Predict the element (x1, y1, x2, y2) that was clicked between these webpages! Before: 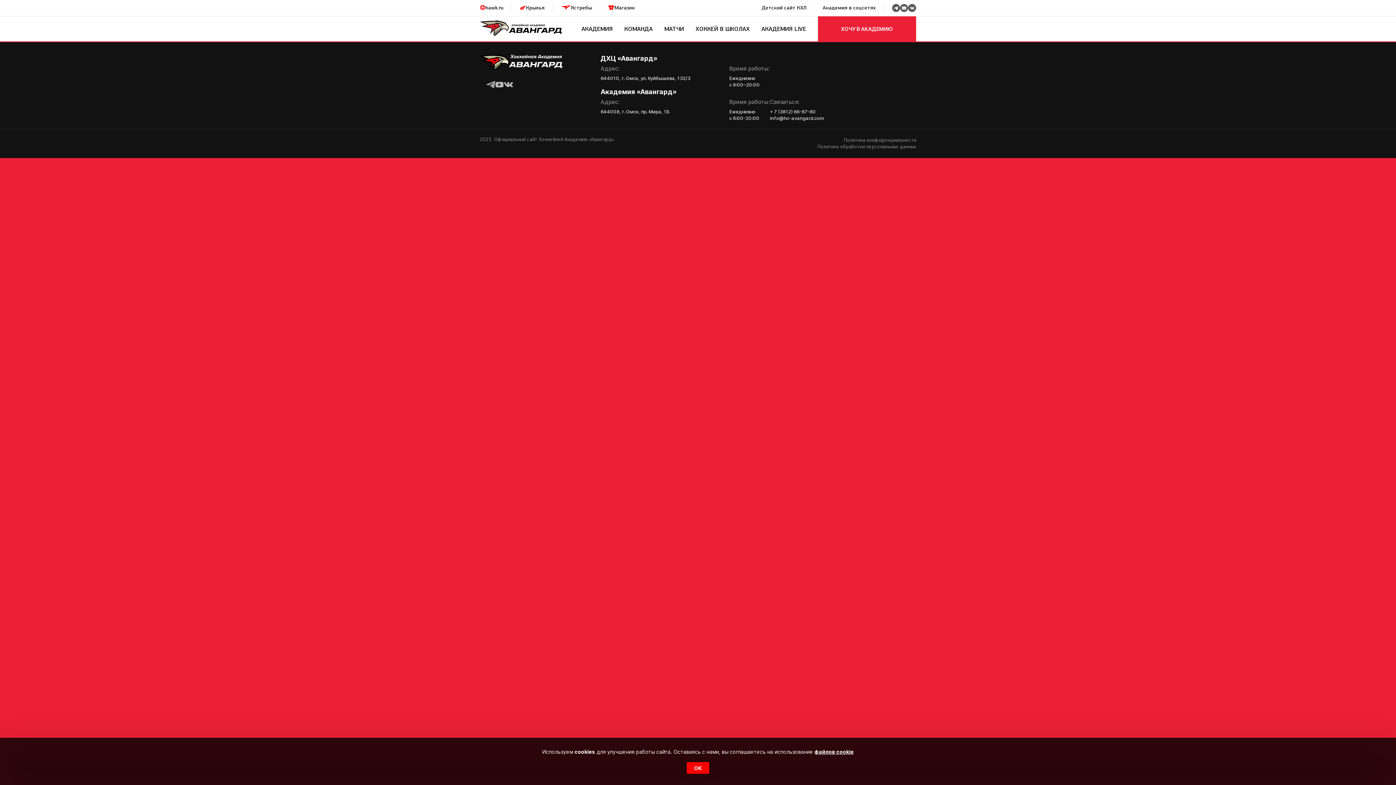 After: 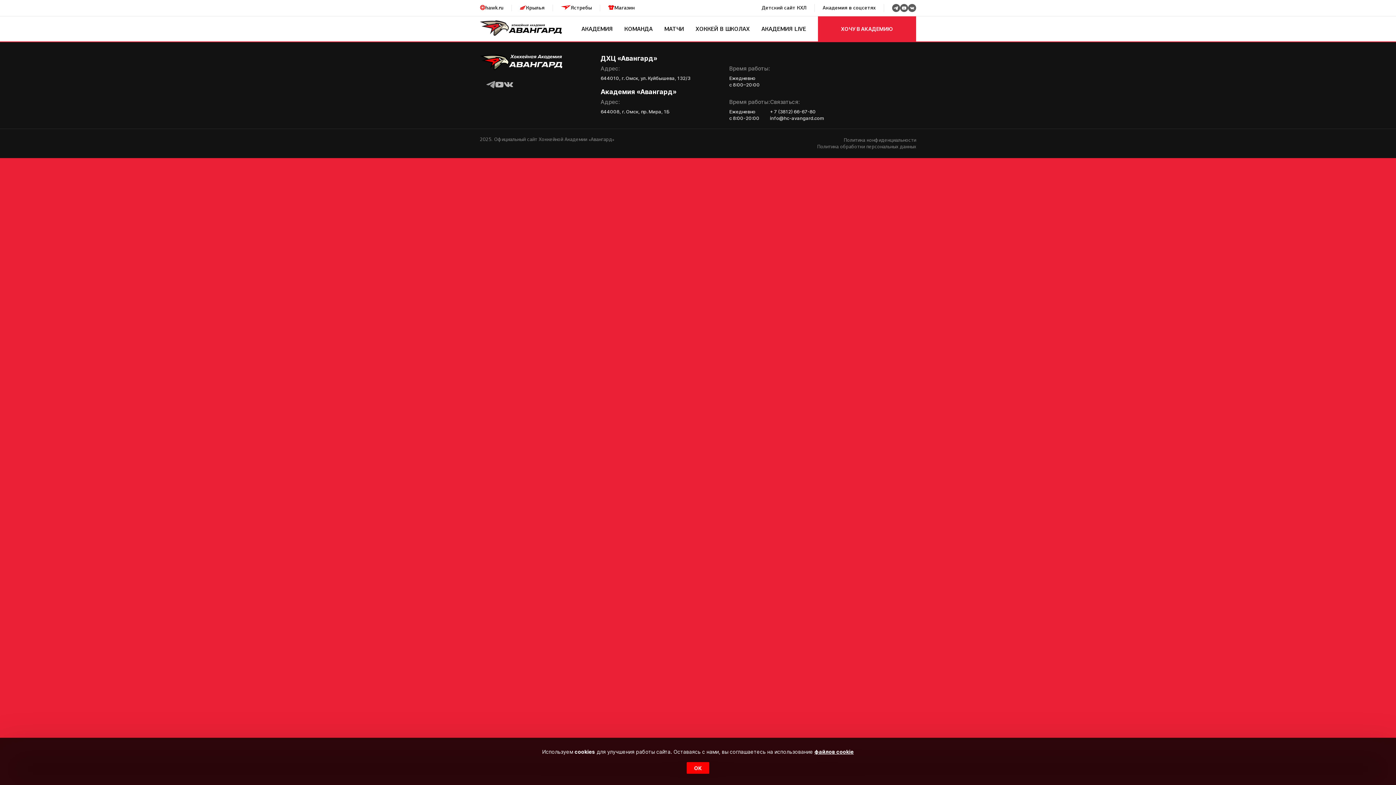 Action: bbox: (761, 4, 806, 12) label: Детский сайт КХЛ